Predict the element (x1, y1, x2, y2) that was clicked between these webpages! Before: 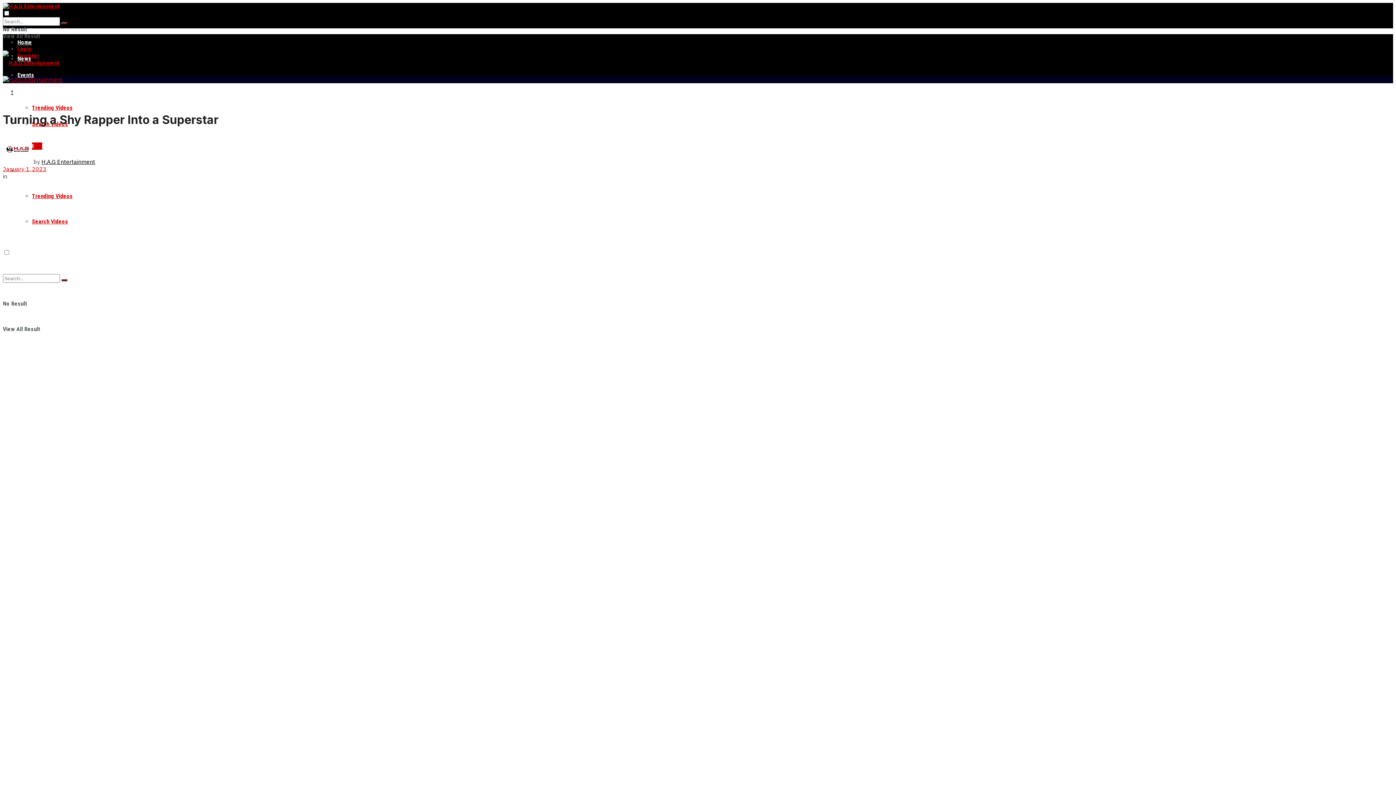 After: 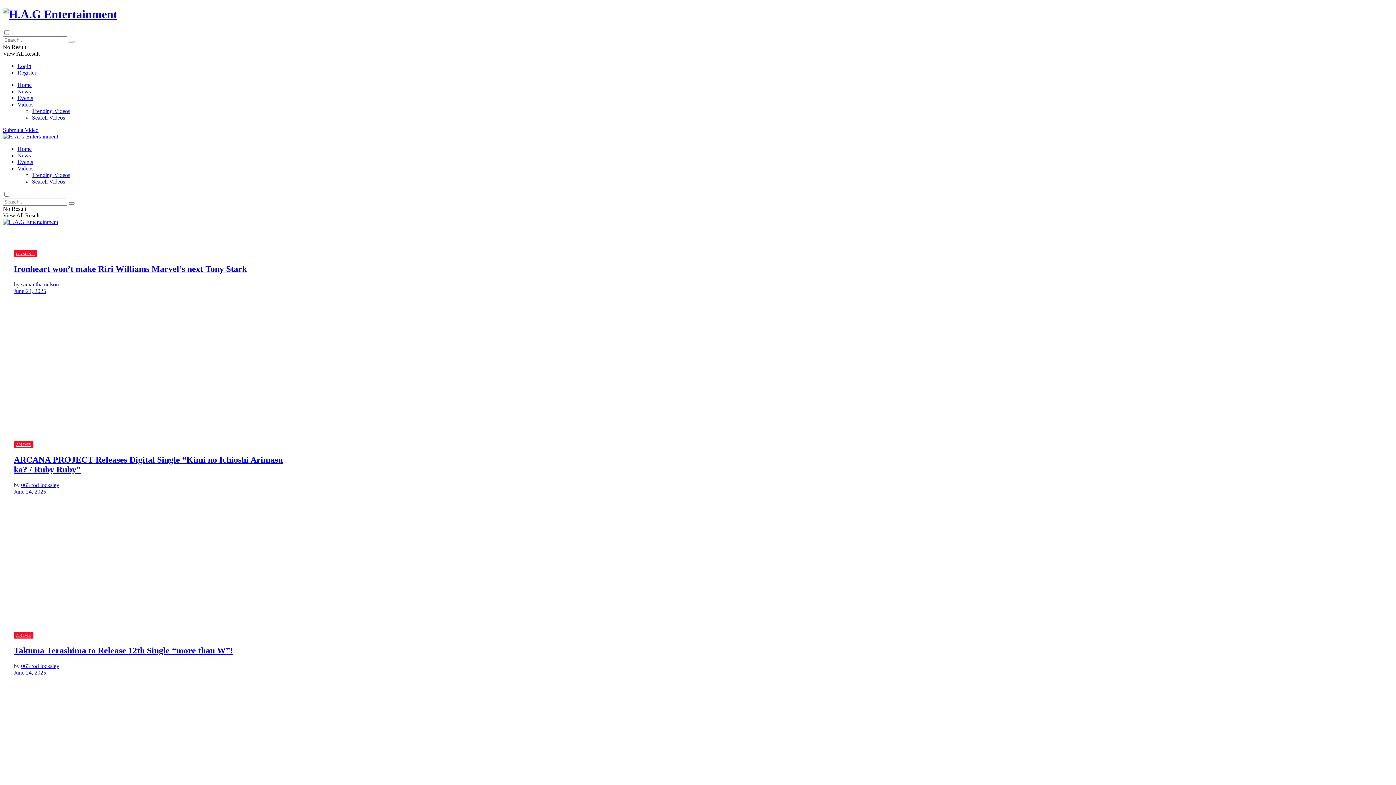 Action: bbox: (17, 38, 32, 45) label: Home